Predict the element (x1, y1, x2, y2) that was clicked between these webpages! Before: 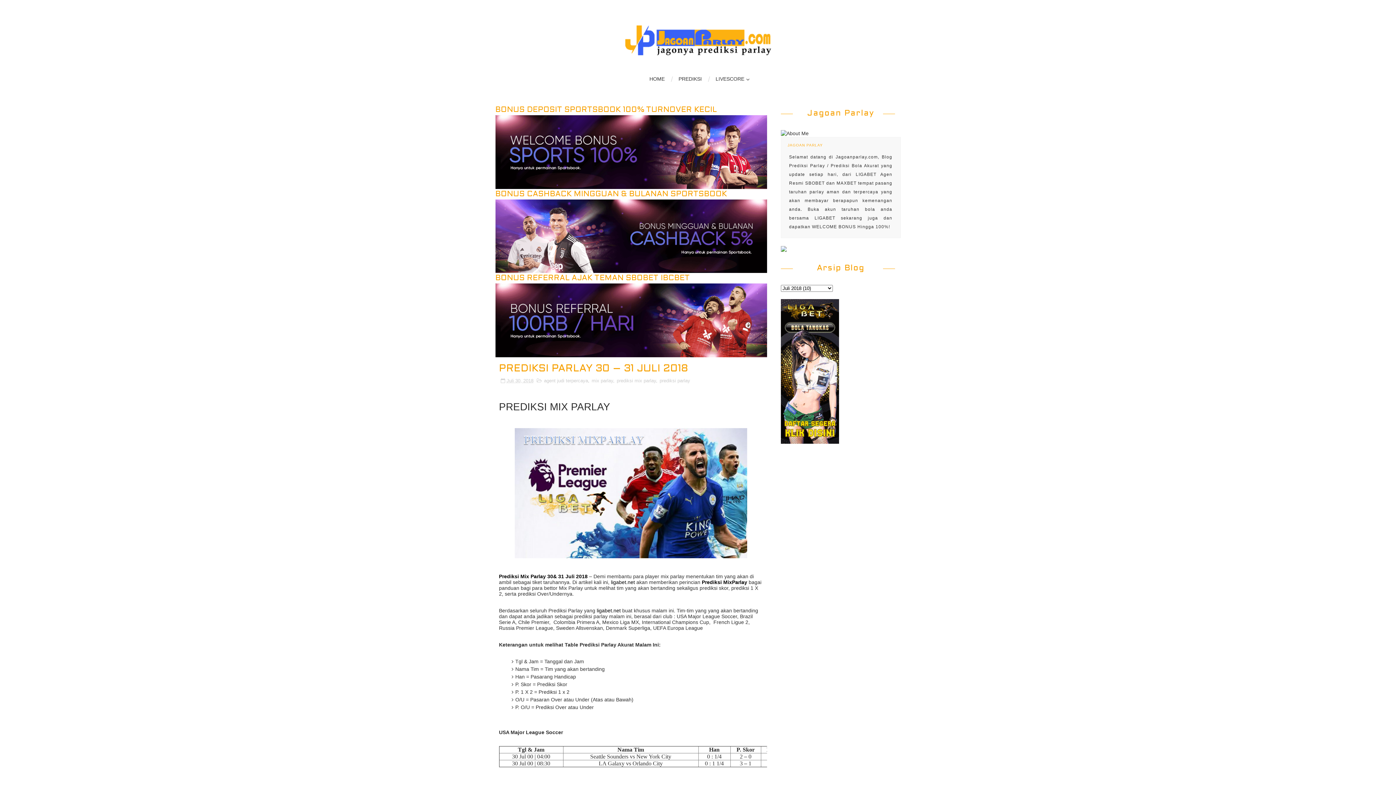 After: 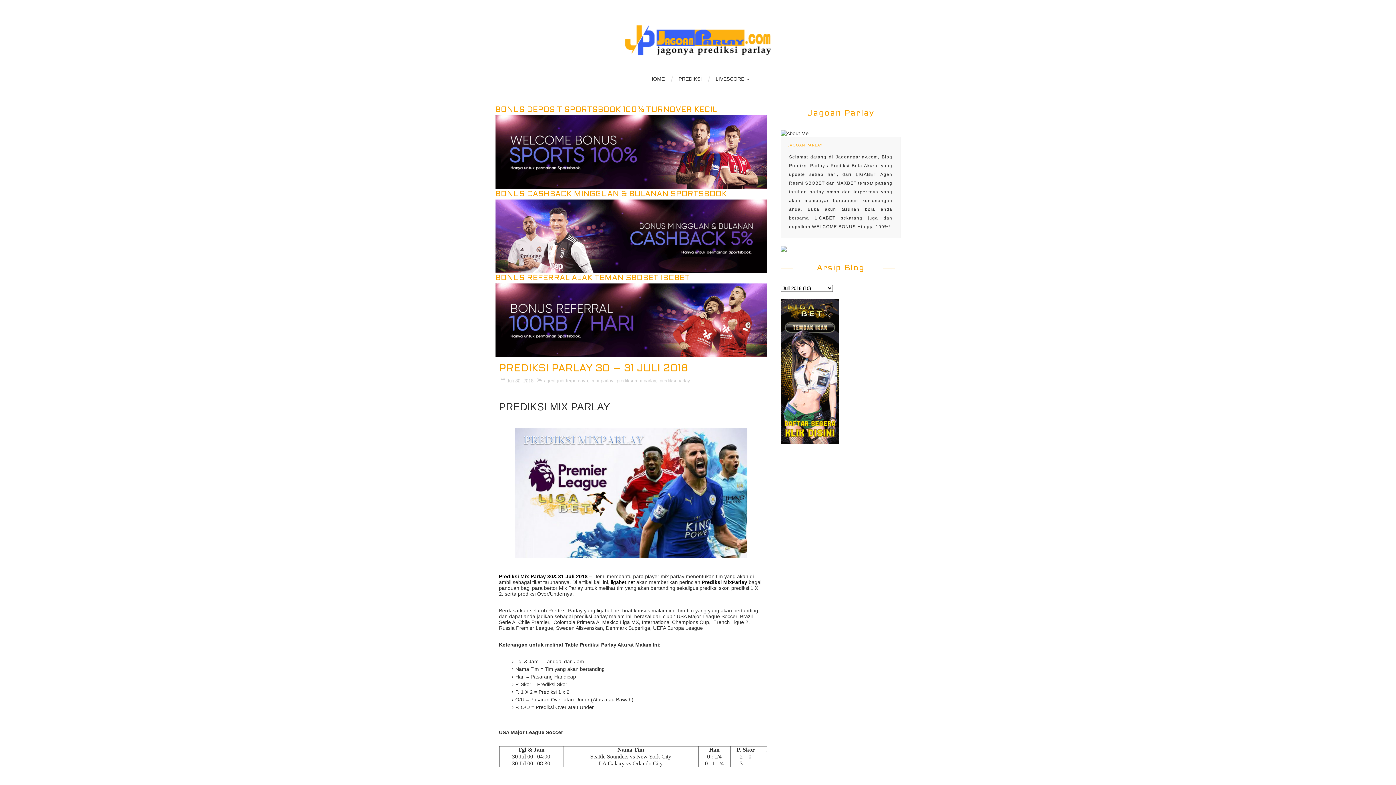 Action: bbox: (499, 573, 587, 579) label: Prediksi Mix Parlay 30& 31 Juli 2018